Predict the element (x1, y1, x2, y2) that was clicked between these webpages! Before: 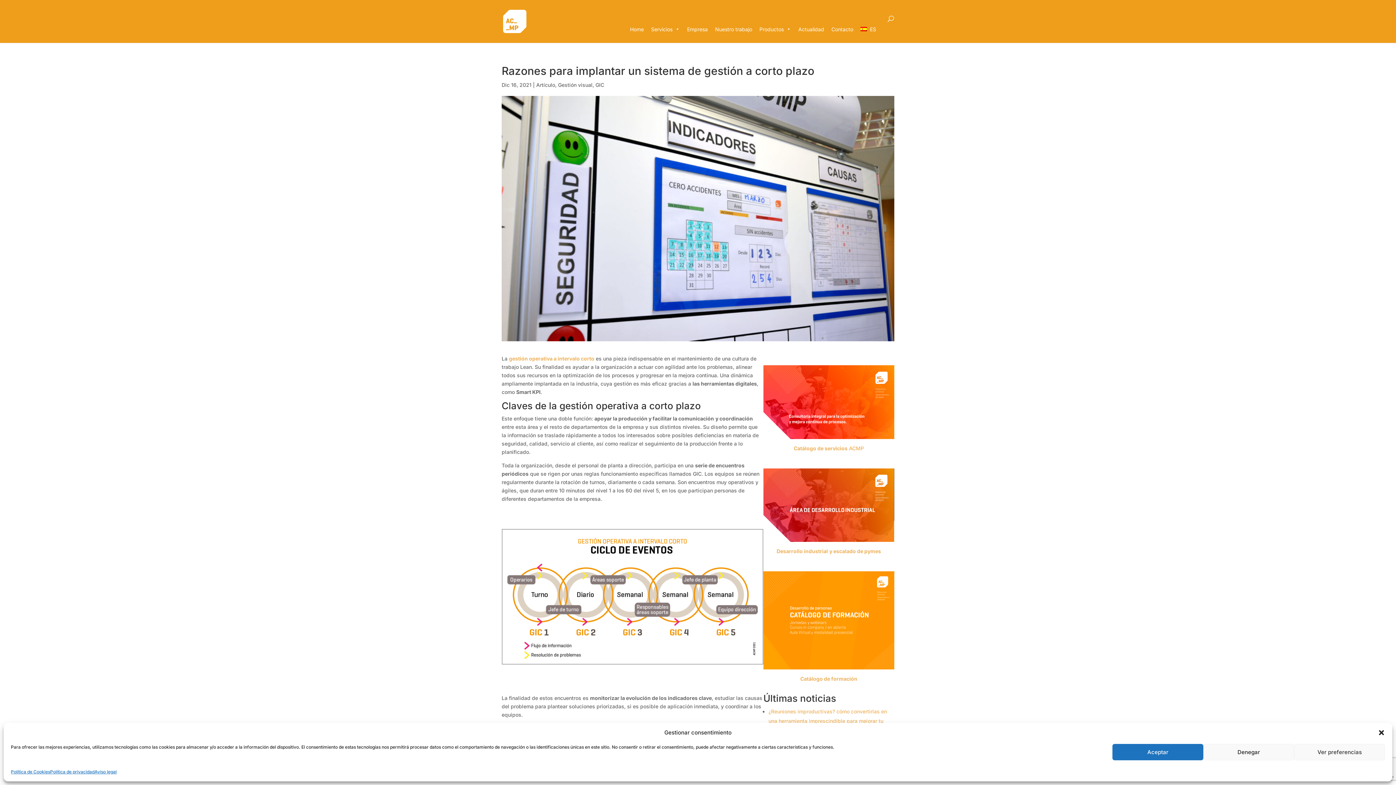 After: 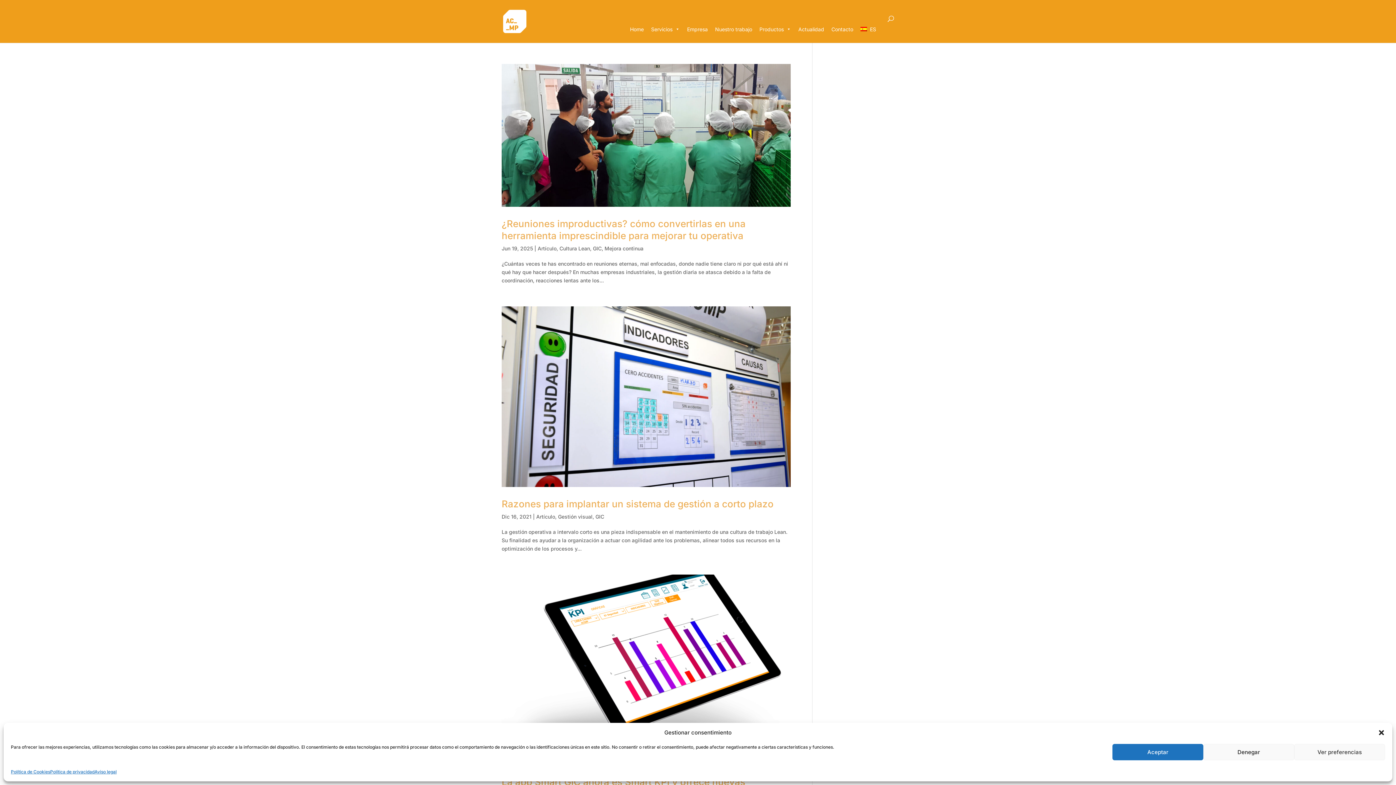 Action: bbox: (595, 81, 604, 88) label: GIC